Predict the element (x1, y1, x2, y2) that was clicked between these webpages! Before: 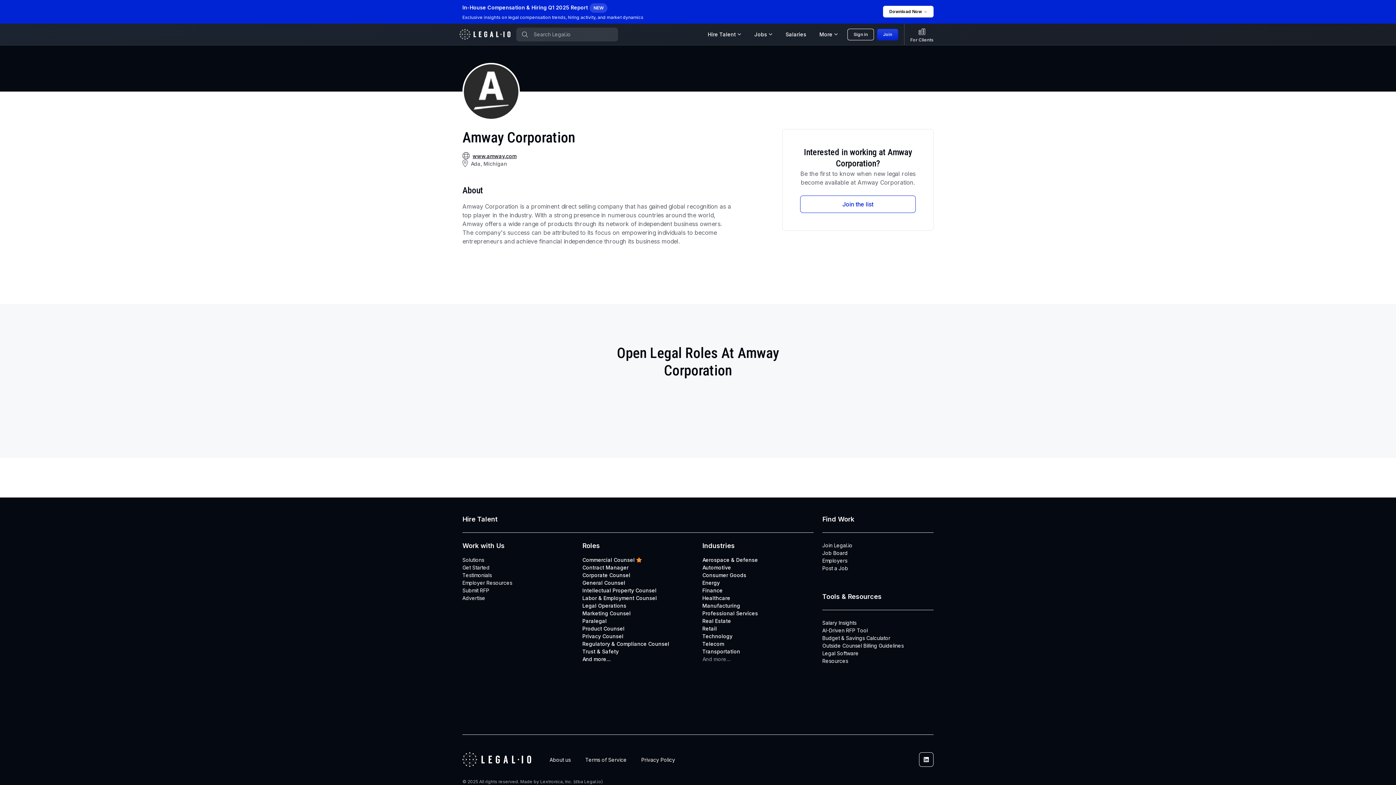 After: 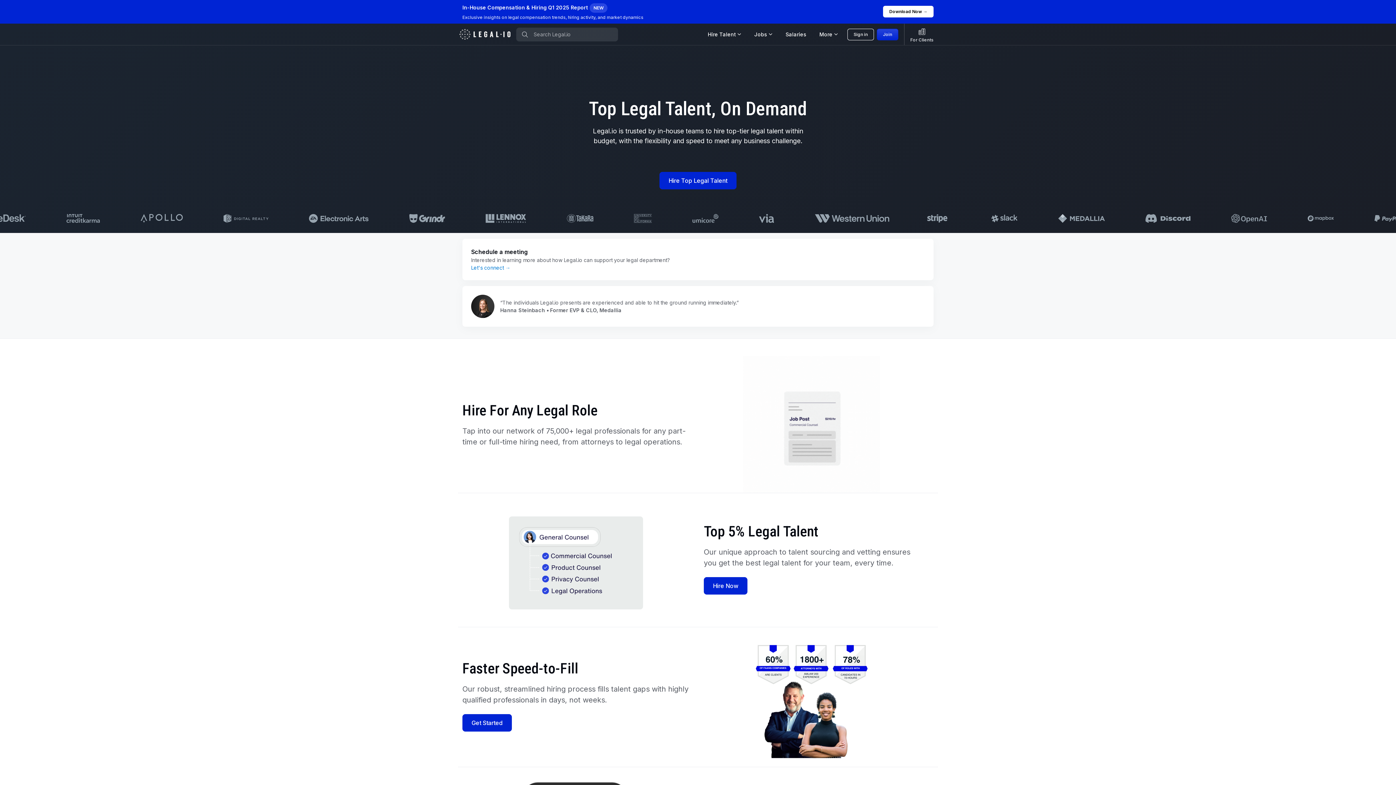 Action: bbox: (702, 640, 813, 648) label: Telecom